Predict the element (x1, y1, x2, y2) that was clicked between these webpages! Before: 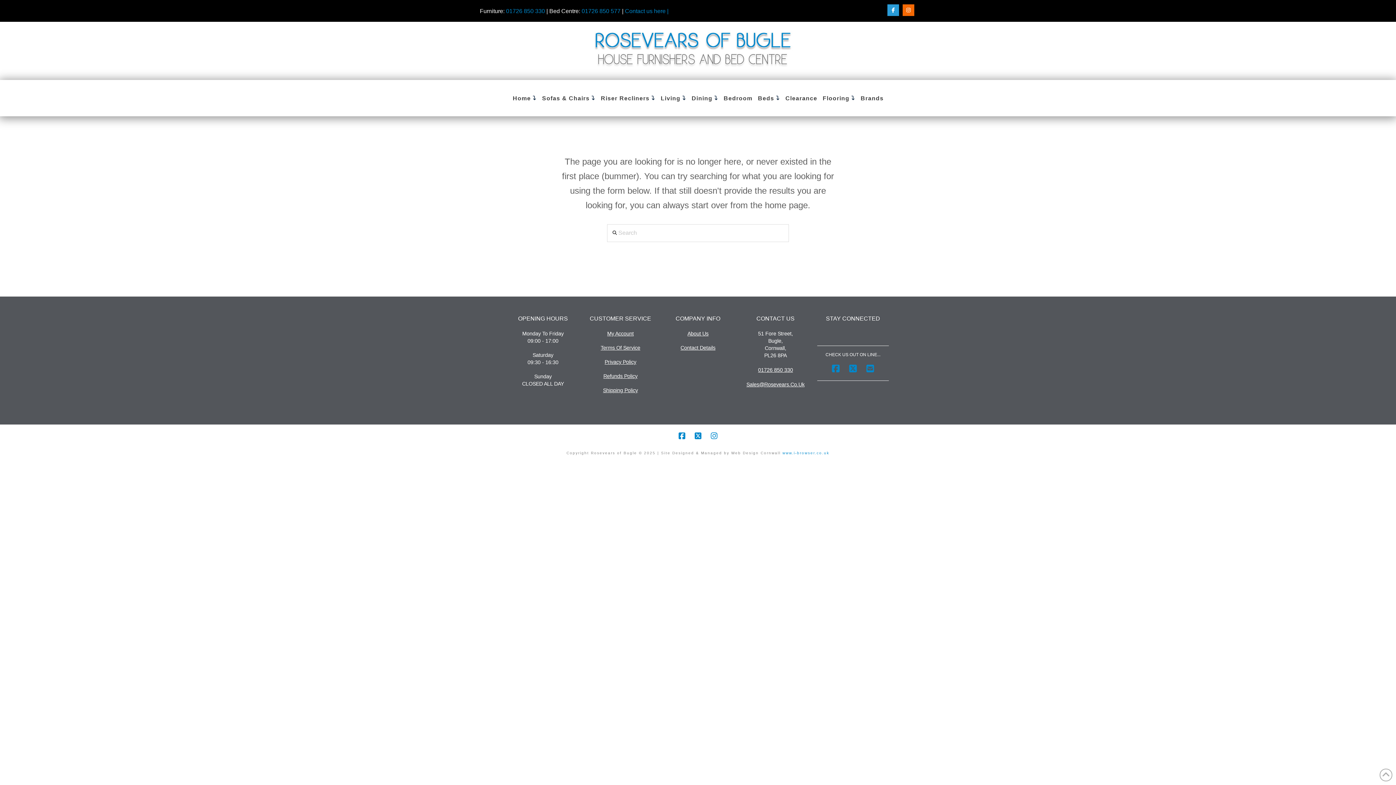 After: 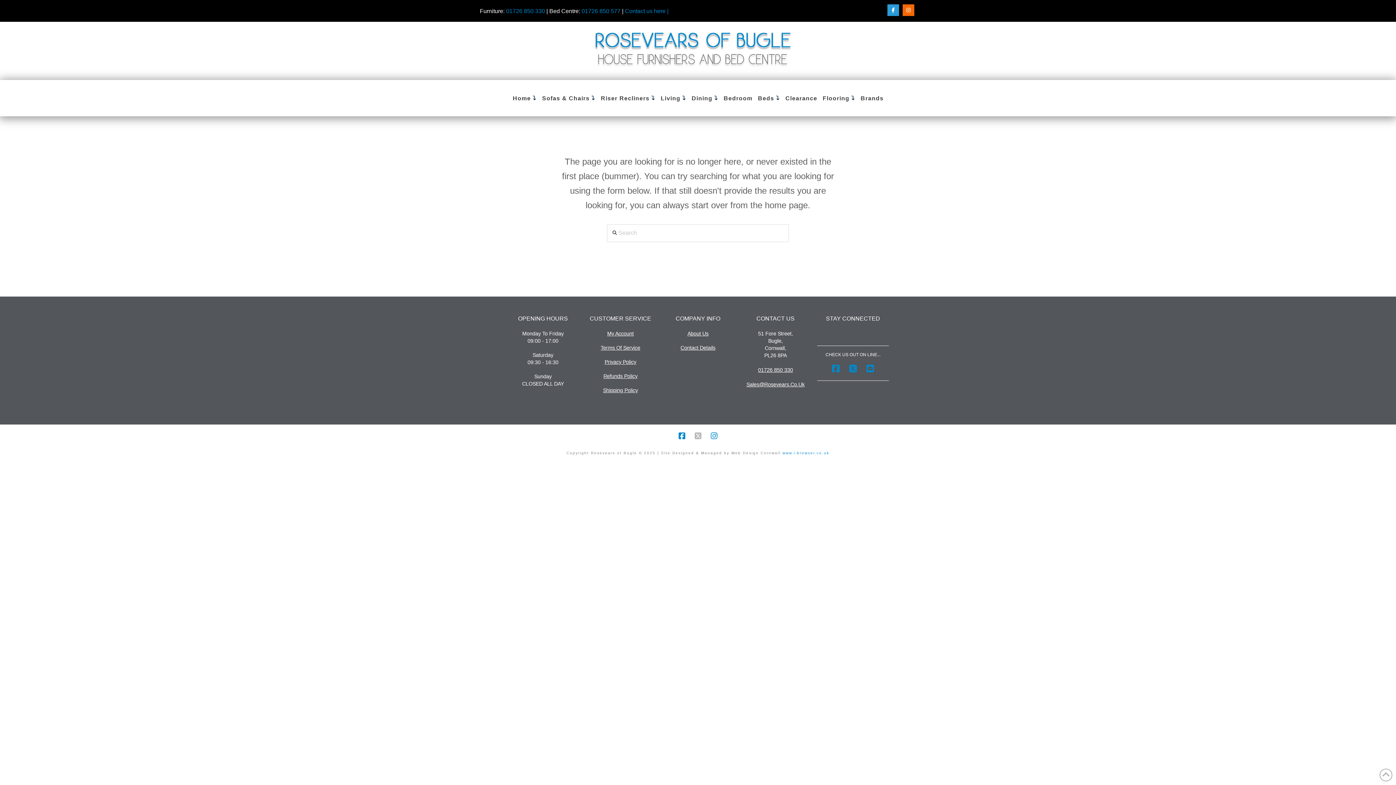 Action: bbox: (694, 432, 701, 439)